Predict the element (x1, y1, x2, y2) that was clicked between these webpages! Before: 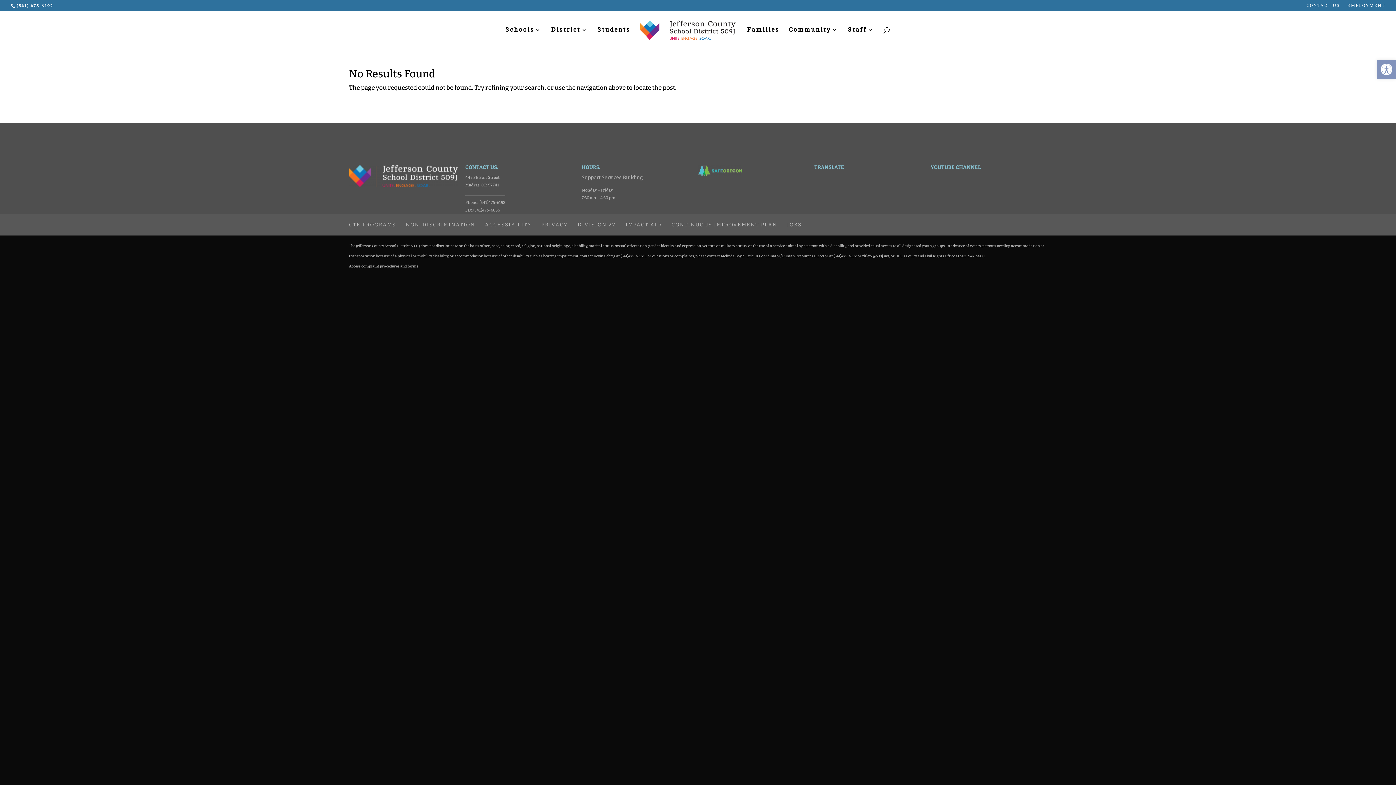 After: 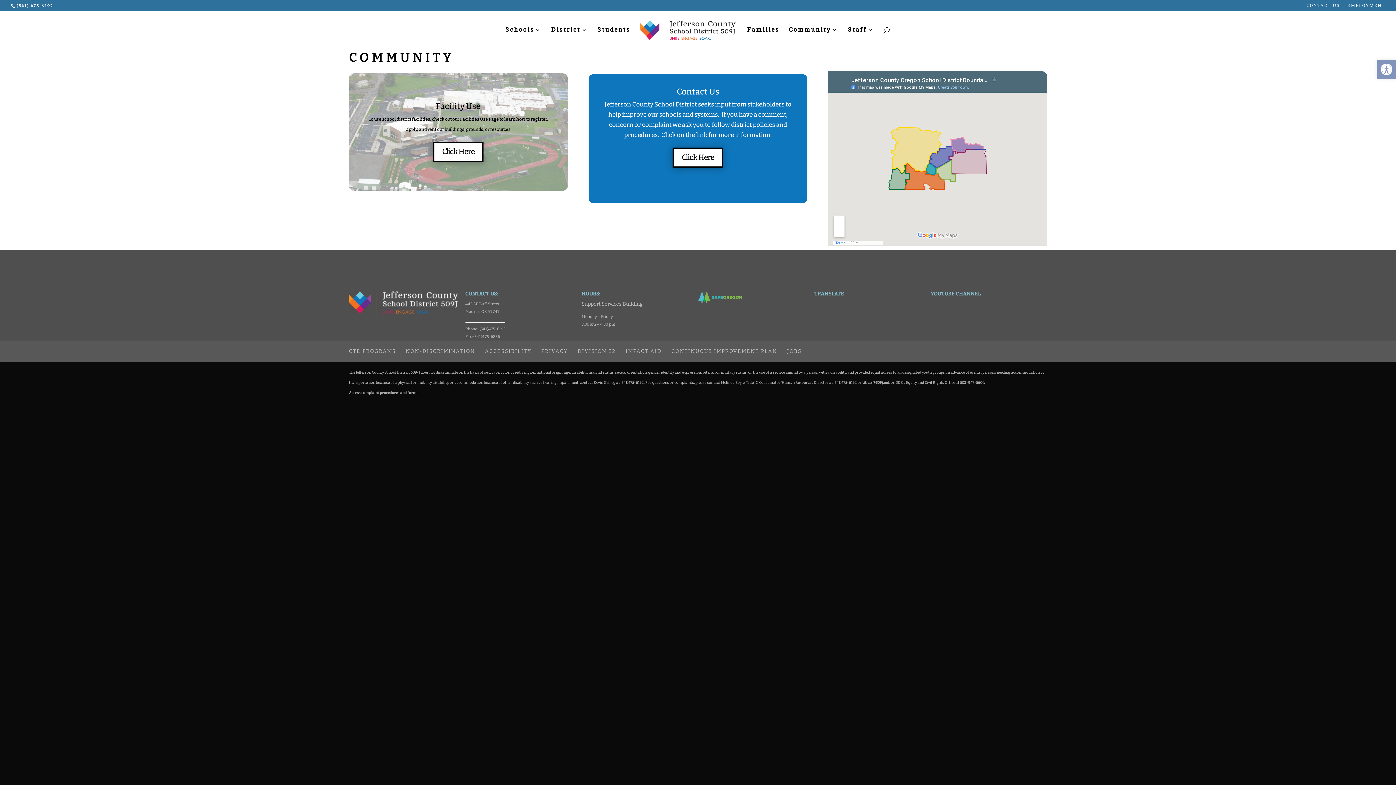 Action: bbox: (789, 27, 838, 47) label: Community